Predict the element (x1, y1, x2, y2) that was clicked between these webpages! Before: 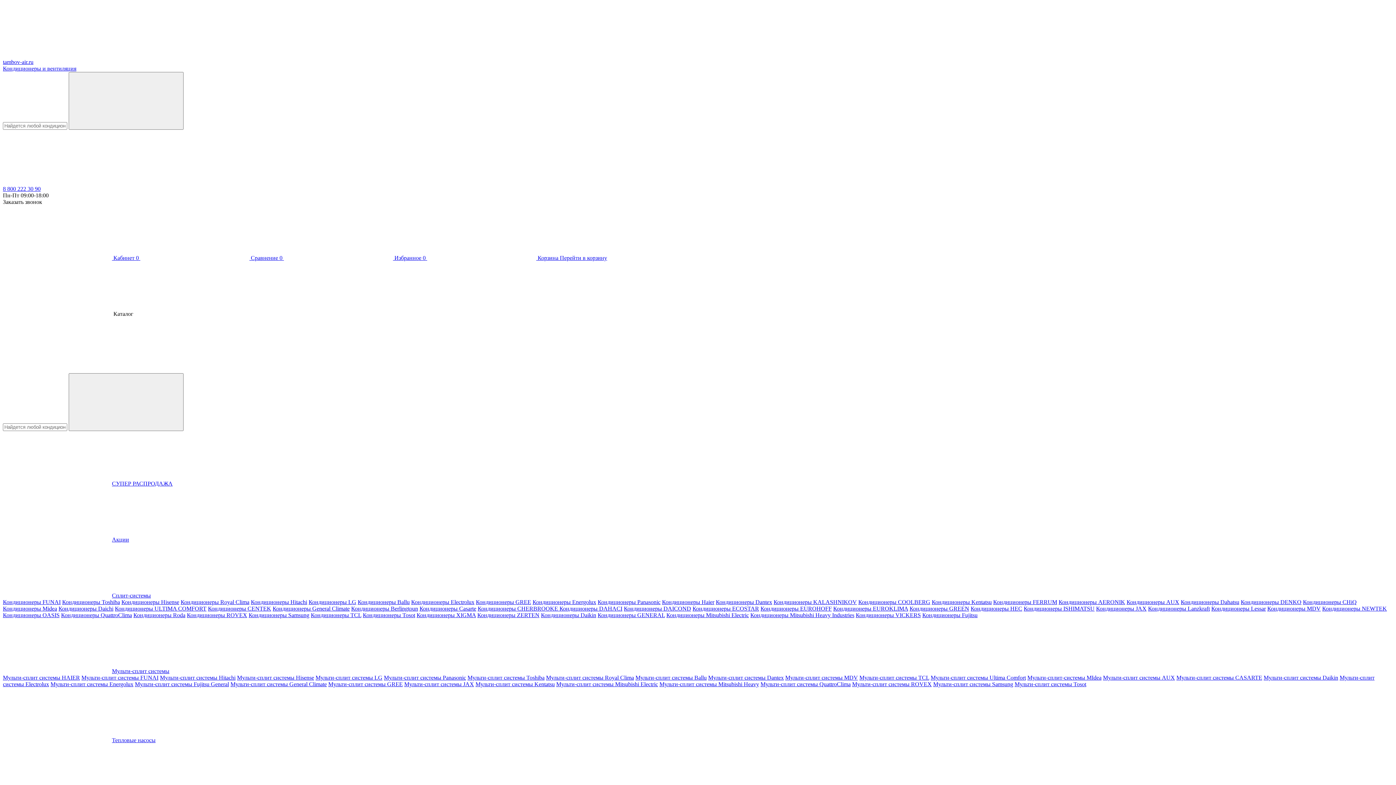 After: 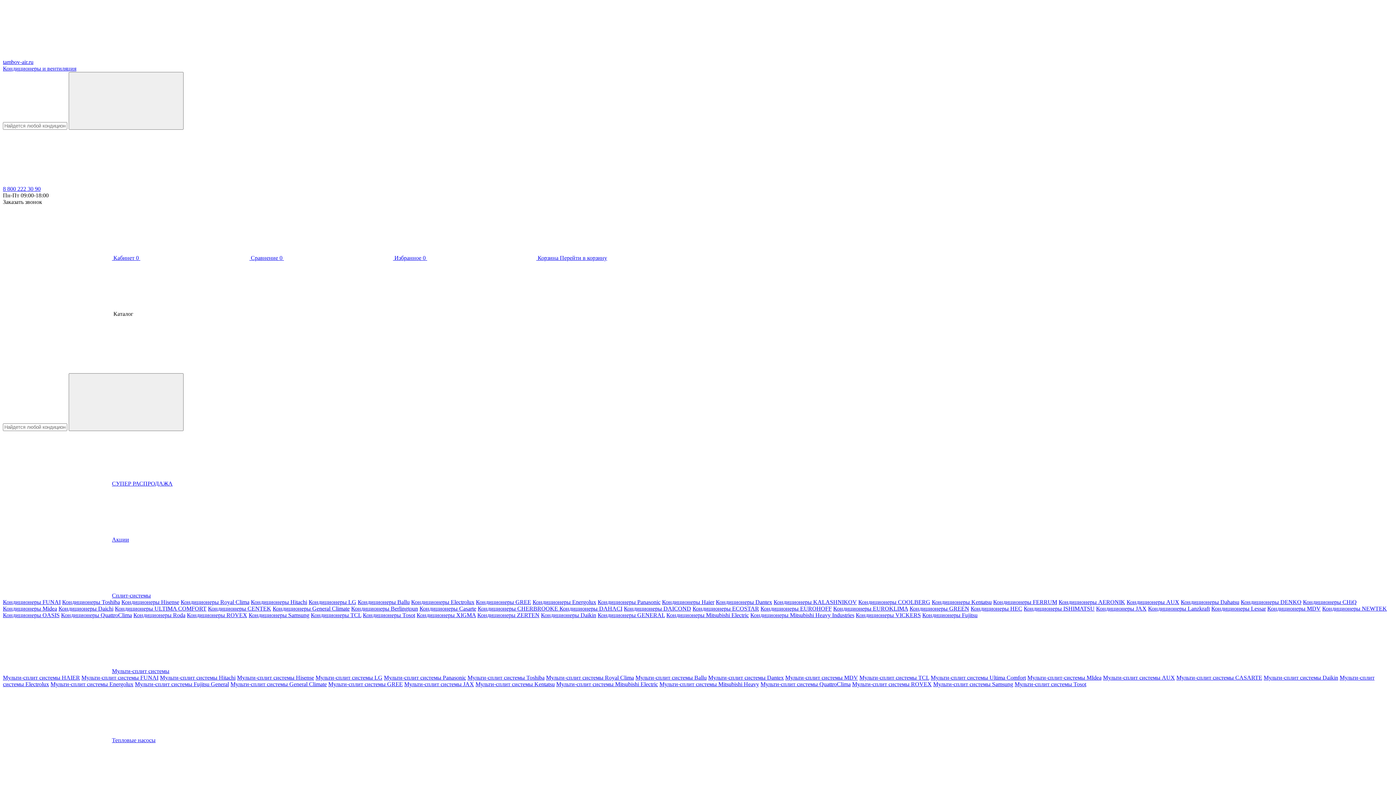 Action: label: Мульти-сплит системы FUNAI bbox: (81, 674, 158, 681)